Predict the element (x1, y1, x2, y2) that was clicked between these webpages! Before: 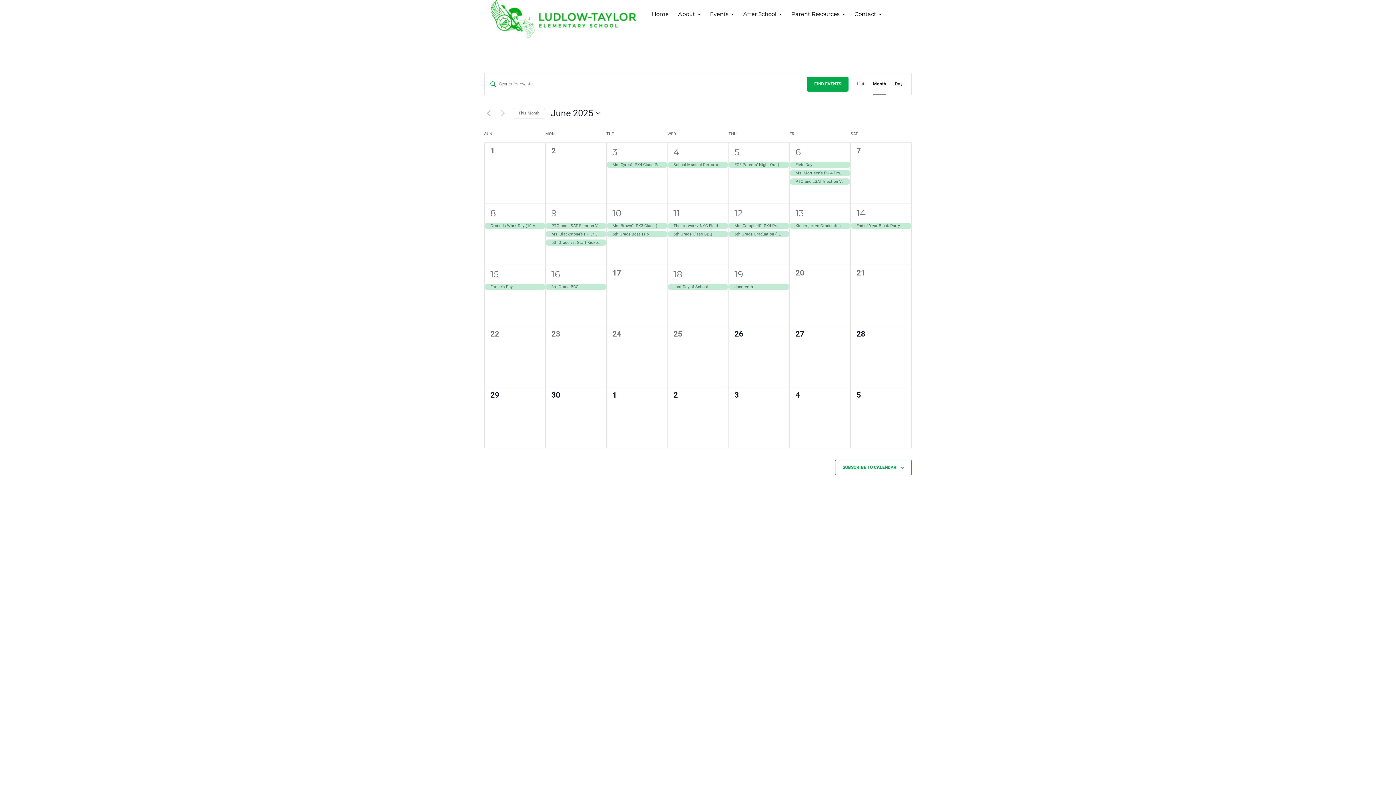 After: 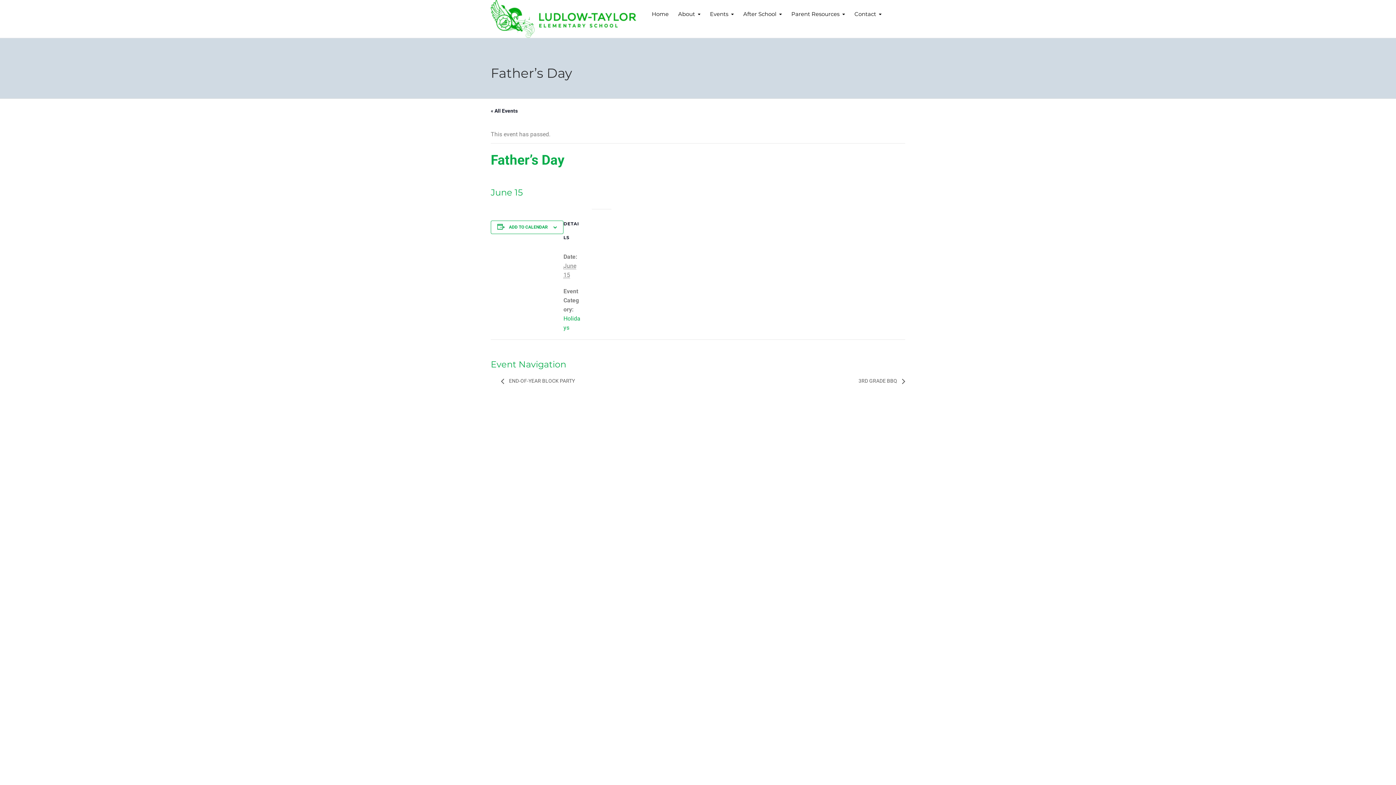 Action: bbox: (484, 284, 545, 290) label: Father’s Day